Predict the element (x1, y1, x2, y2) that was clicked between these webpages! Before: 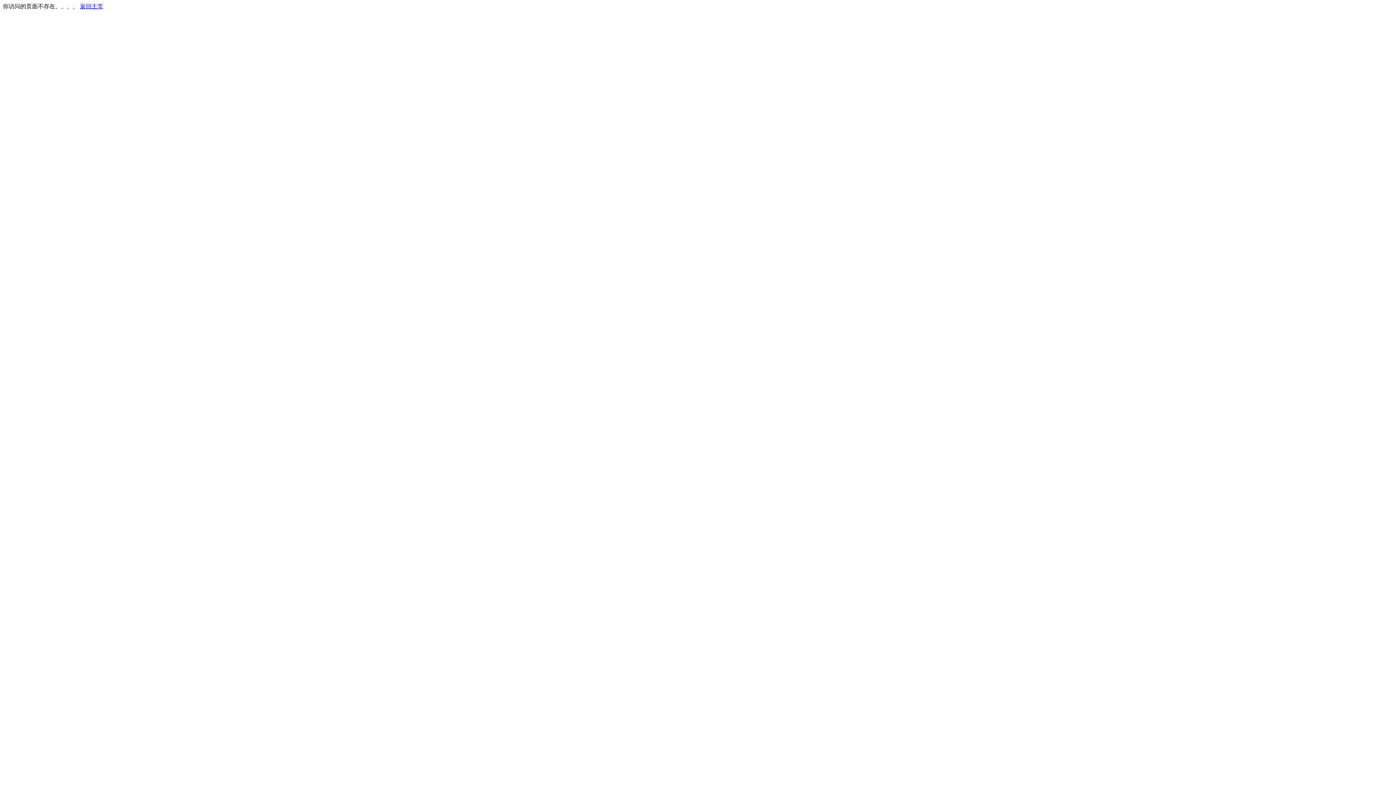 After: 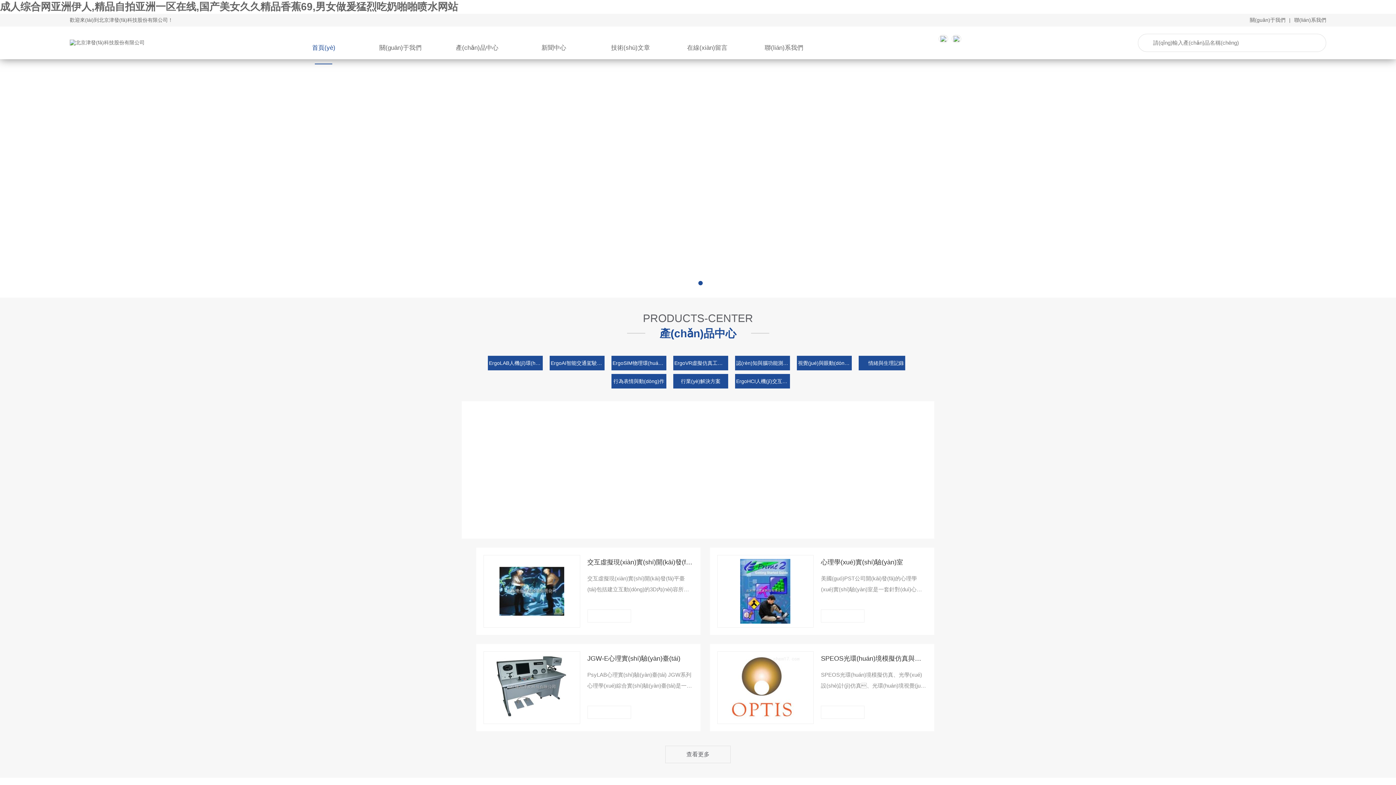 Action: bbox: (80, 3, 103, 9) label: 返回主页